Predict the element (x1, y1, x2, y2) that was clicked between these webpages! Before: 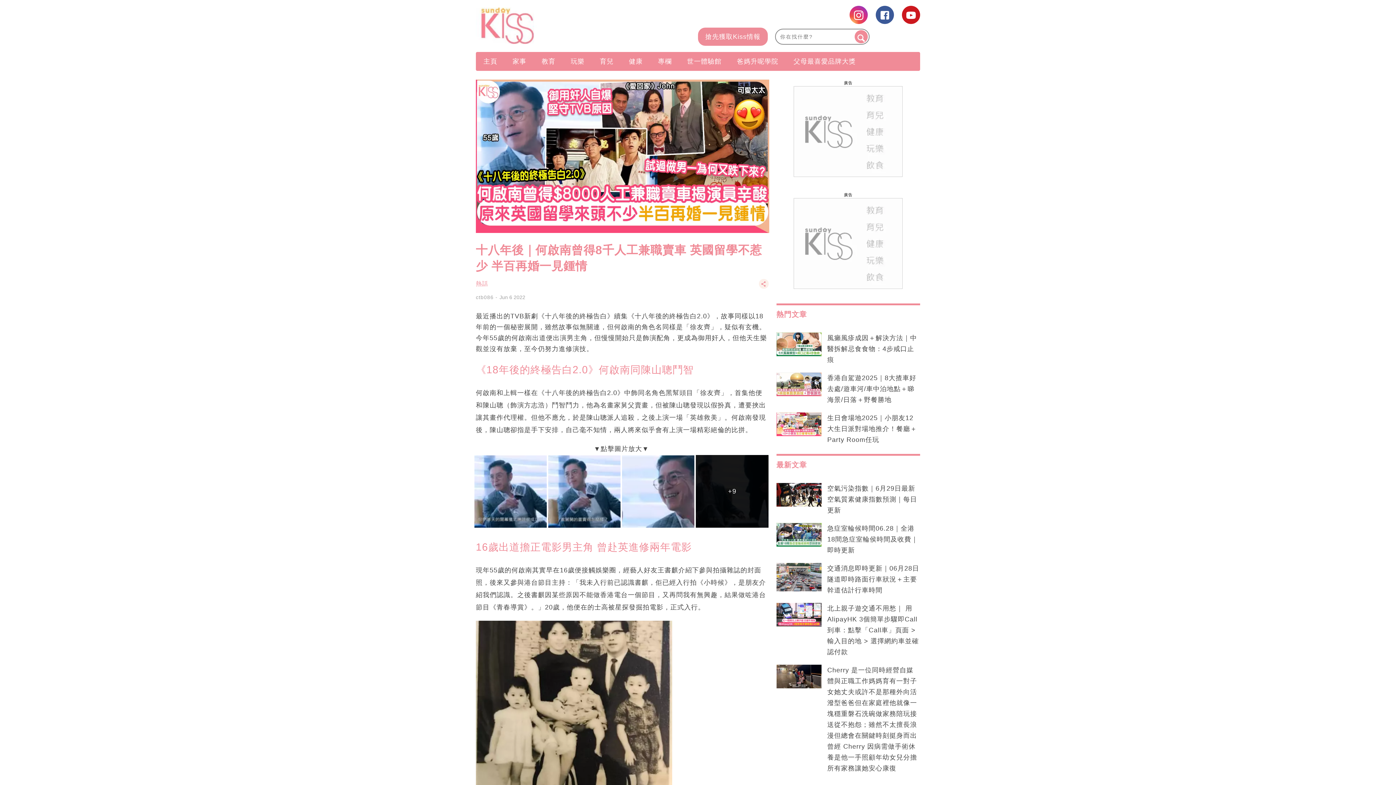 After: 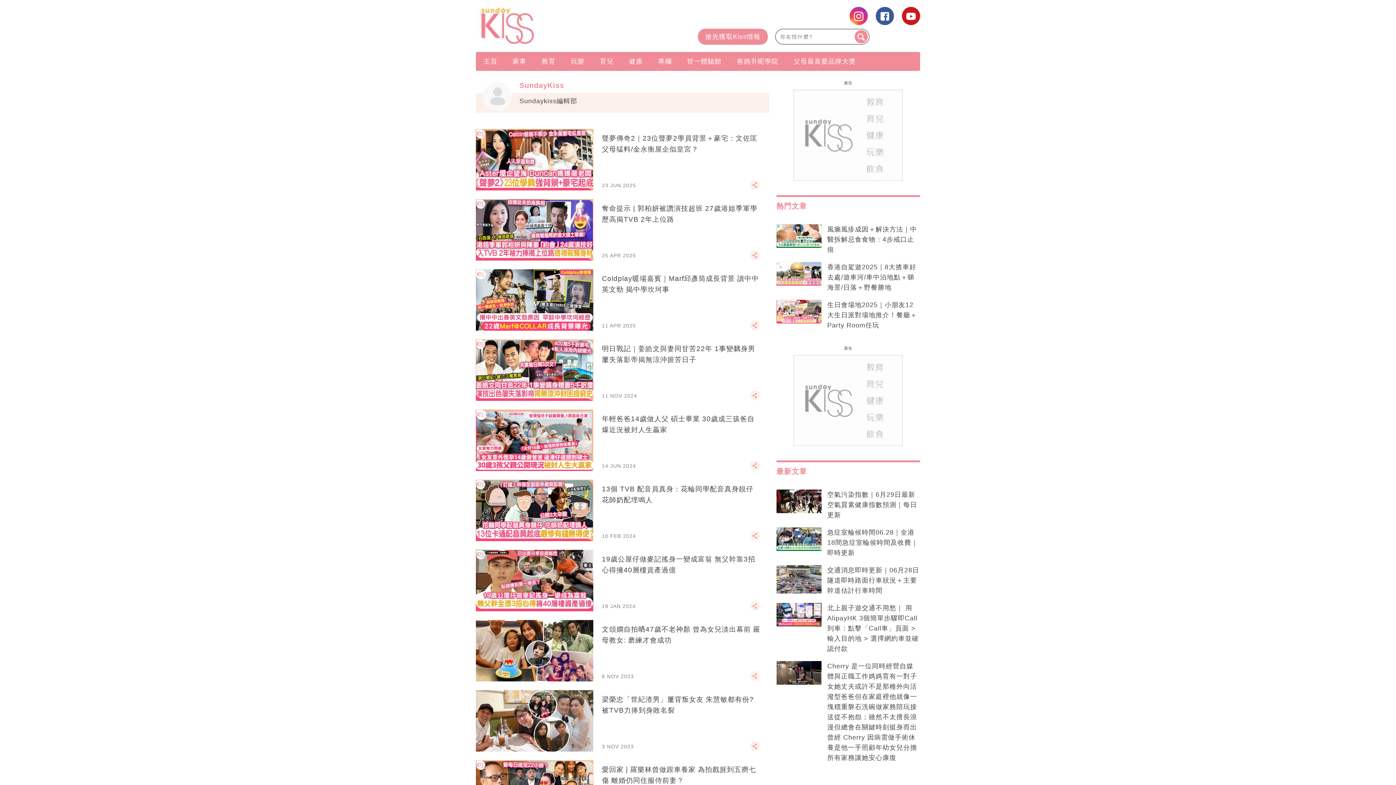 Action: label: ctb086 bbox: (476, 294, 493, 300)